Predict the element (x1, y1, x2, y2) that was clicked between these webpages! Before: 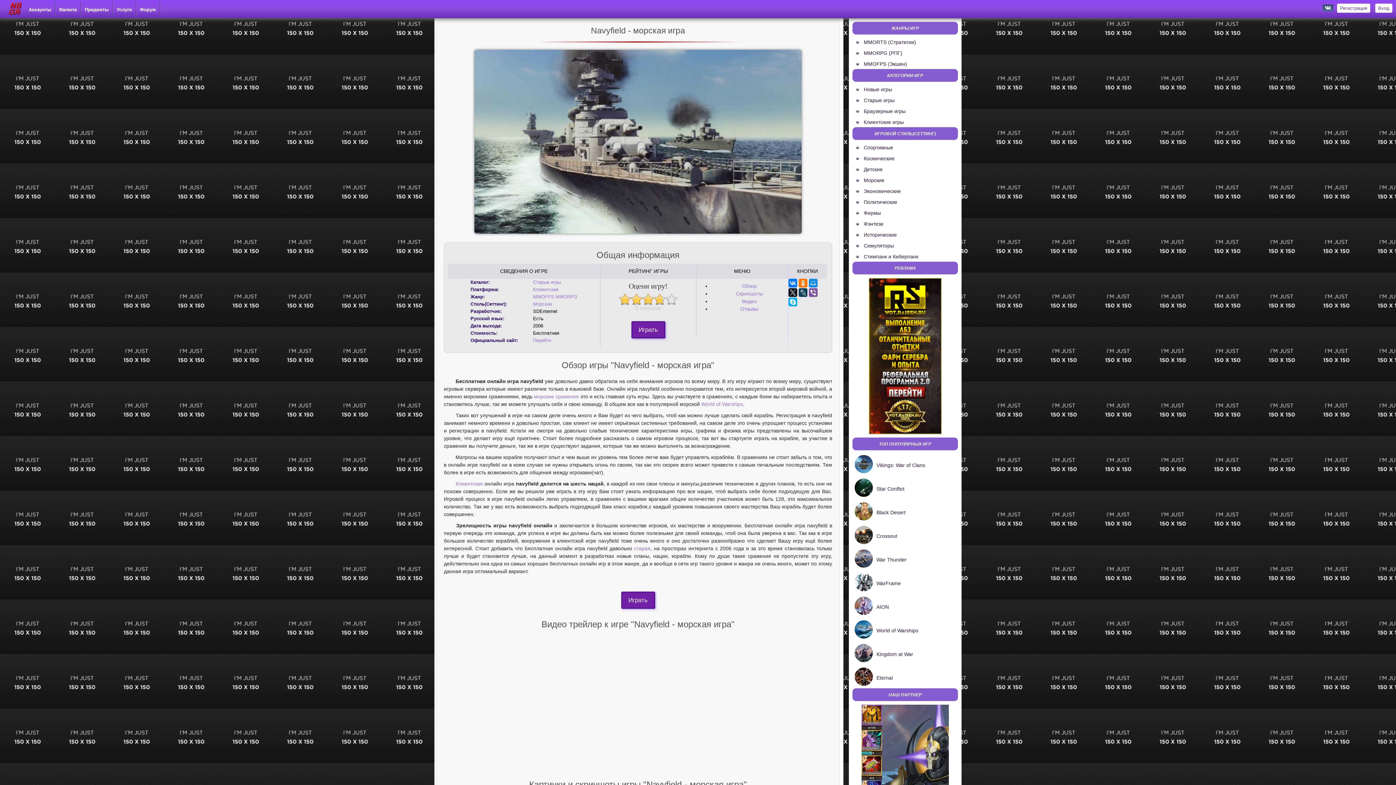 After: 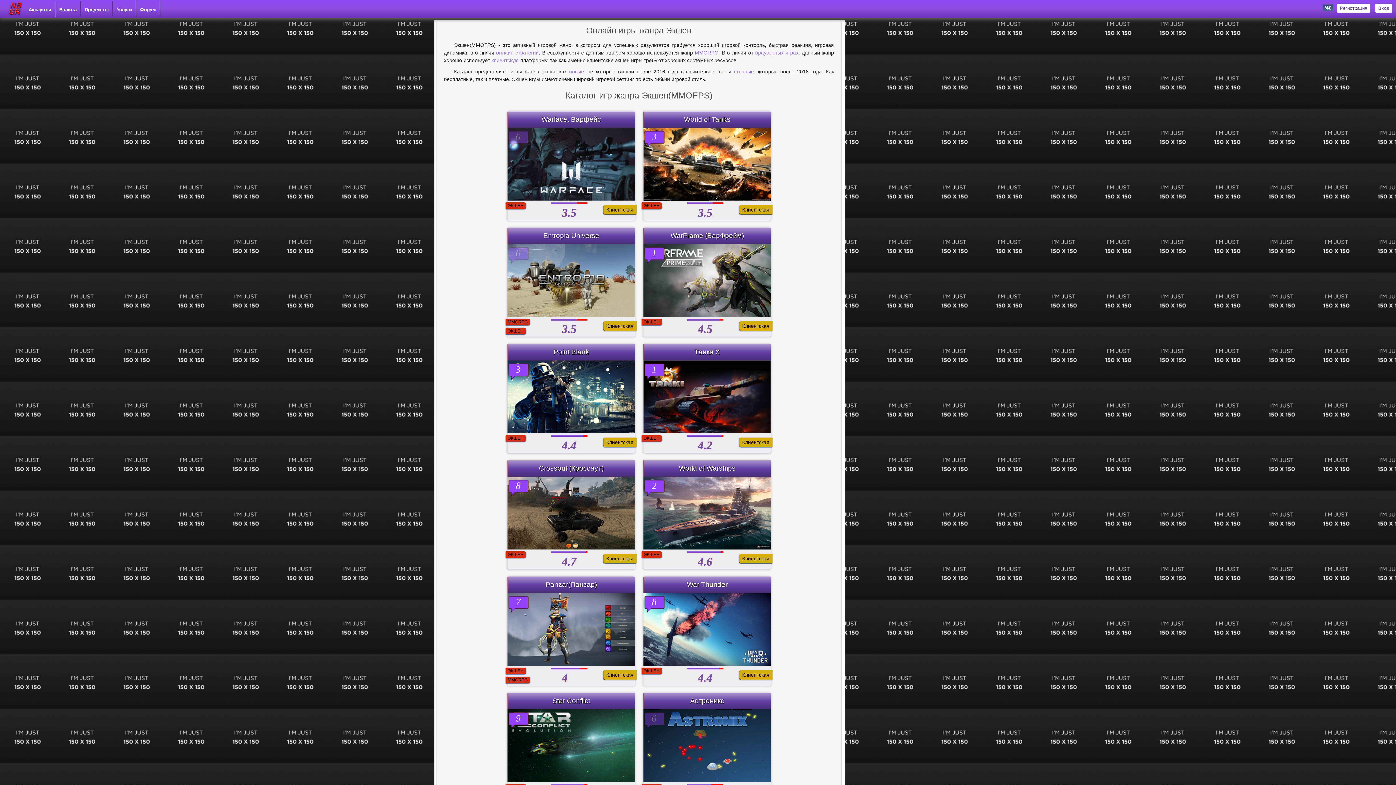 Action: bbox: (854, 61, 907, 66) label: MMOFPS (Экшен)